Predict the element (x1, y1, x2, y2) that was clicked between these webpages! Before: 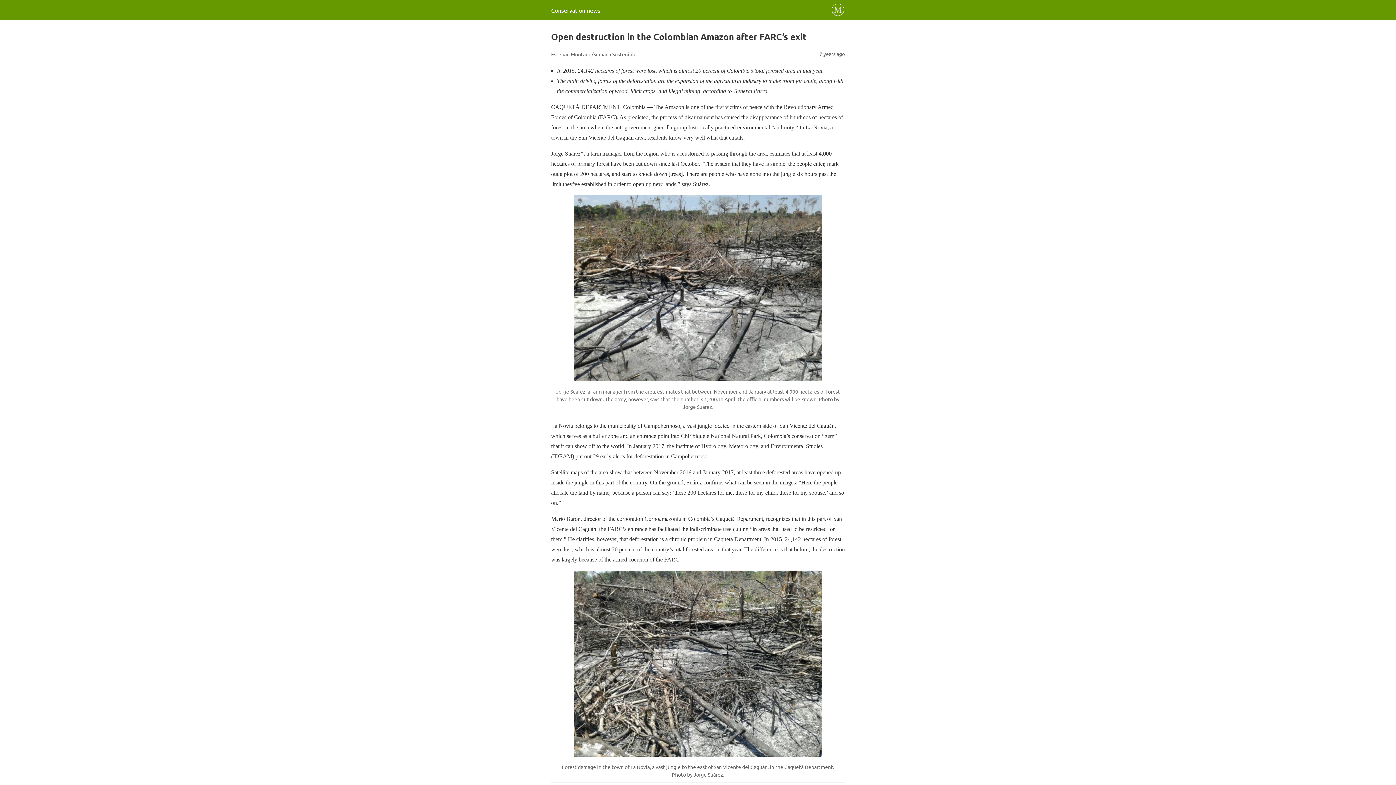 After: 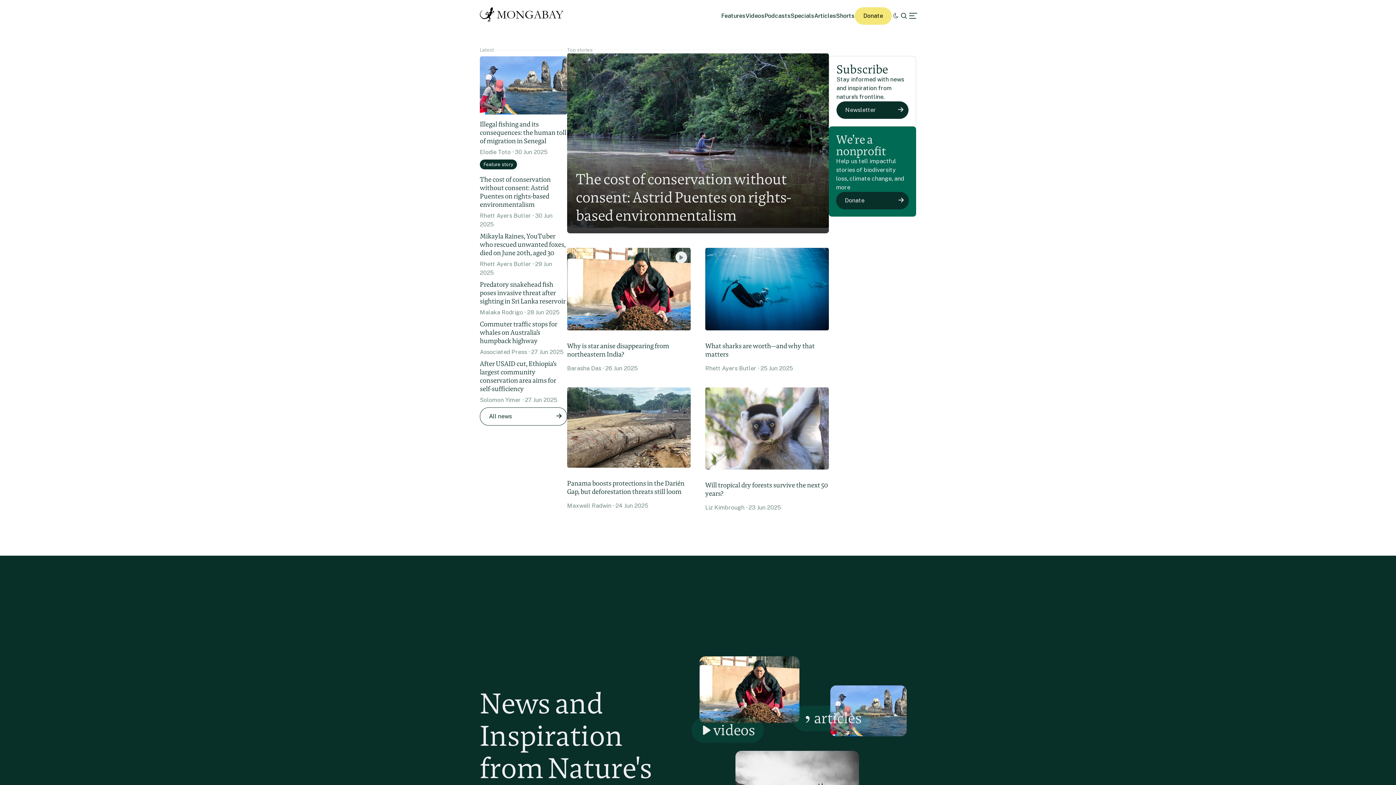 Action: bbox: (551, 6, 600, 13) label: Conservation news